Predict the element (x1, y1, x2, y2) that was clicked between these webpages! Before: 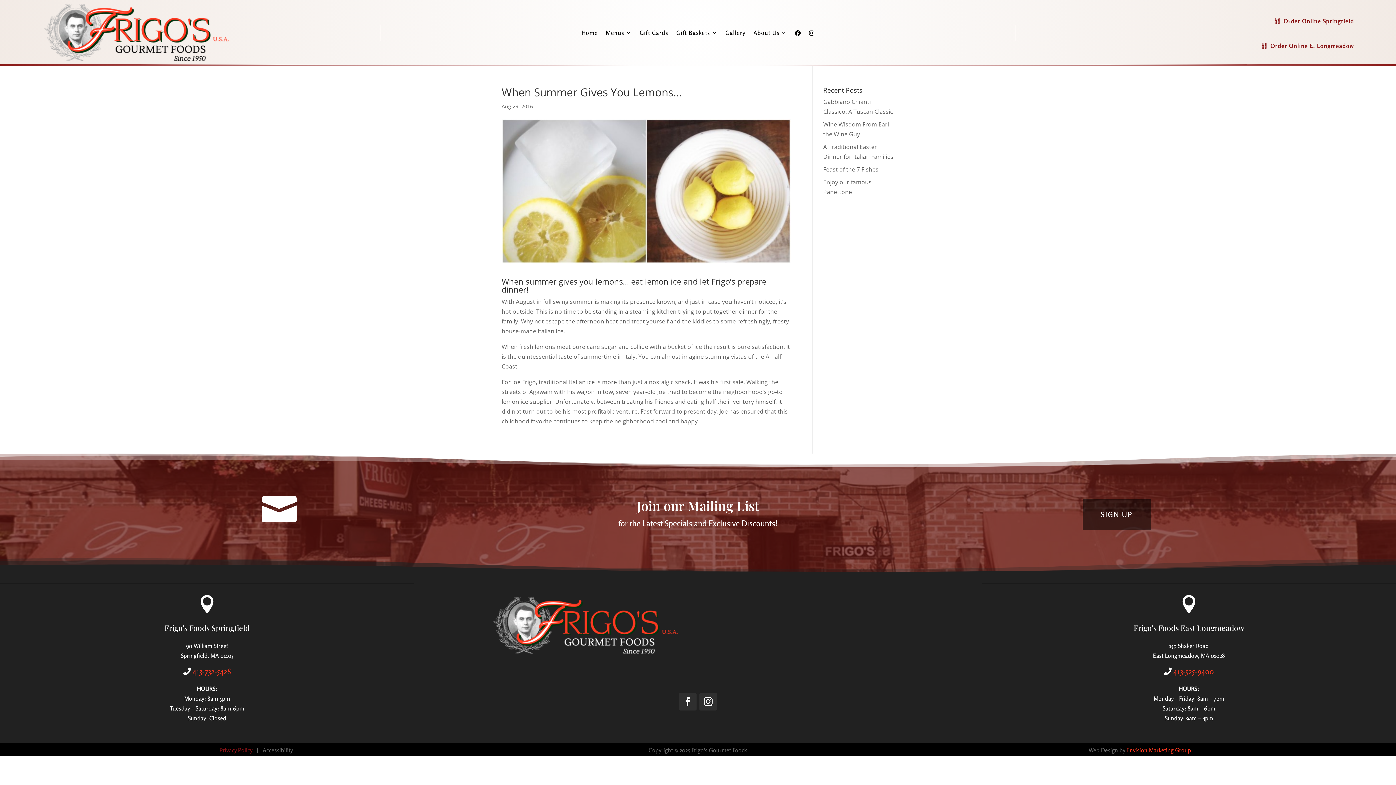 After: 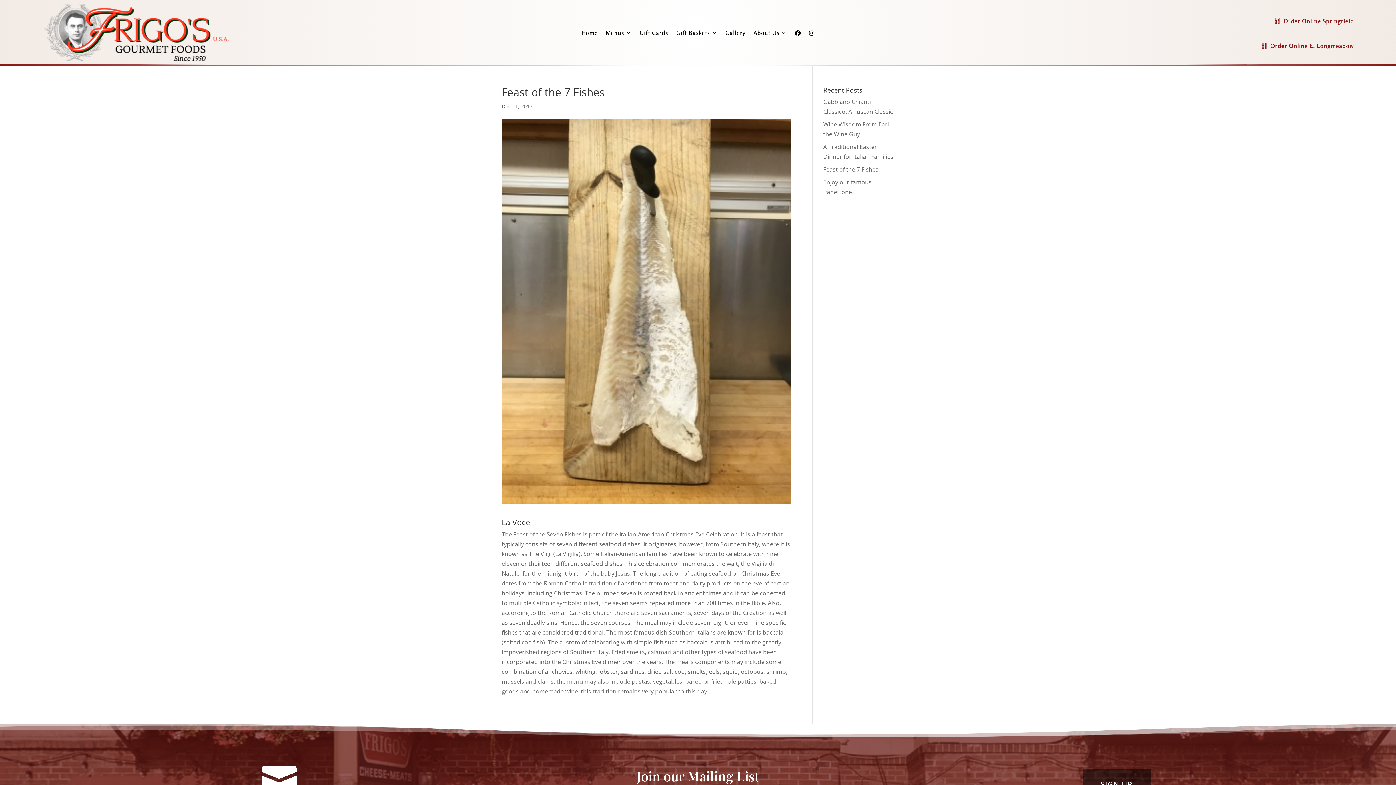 Action: bbox: (823, 165, 878, 173) label: Feast of the 7 Fishes